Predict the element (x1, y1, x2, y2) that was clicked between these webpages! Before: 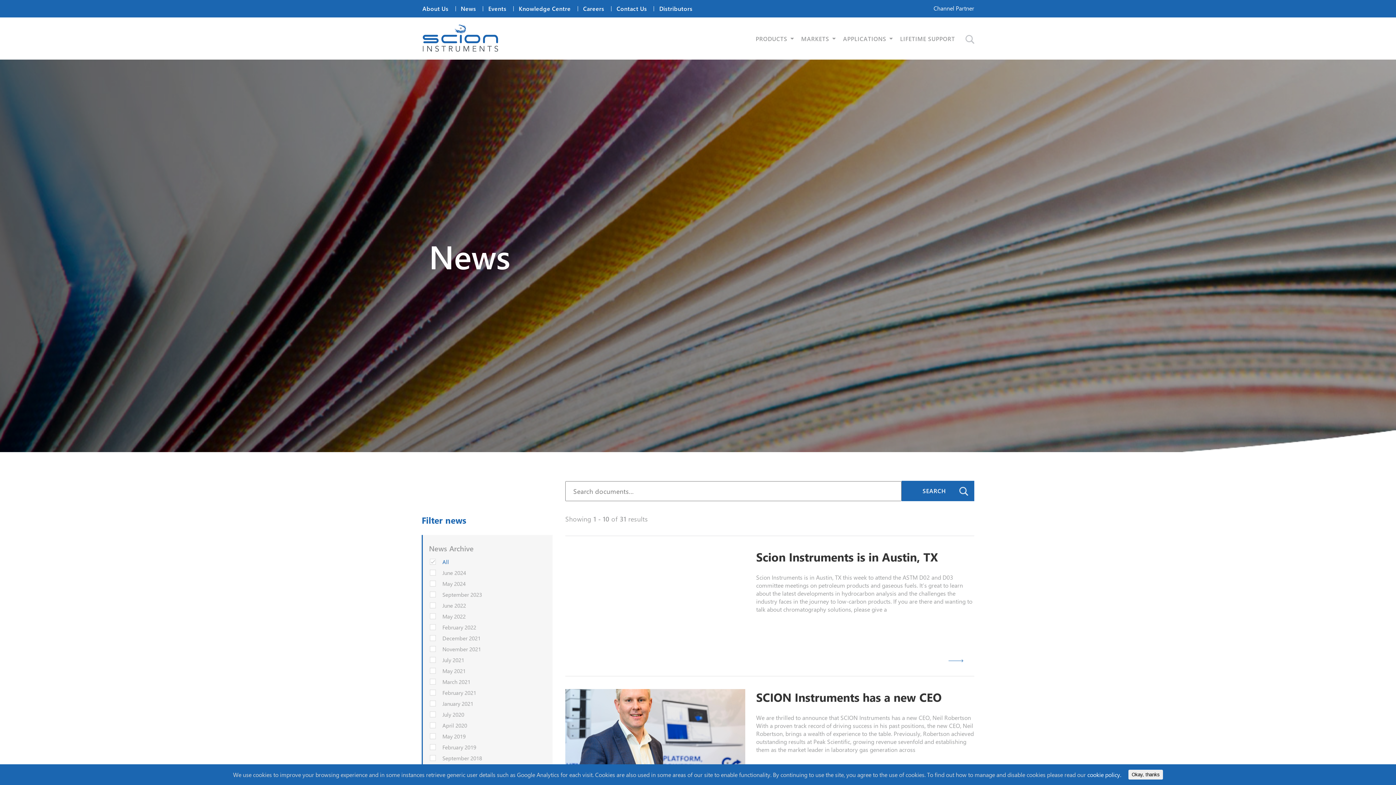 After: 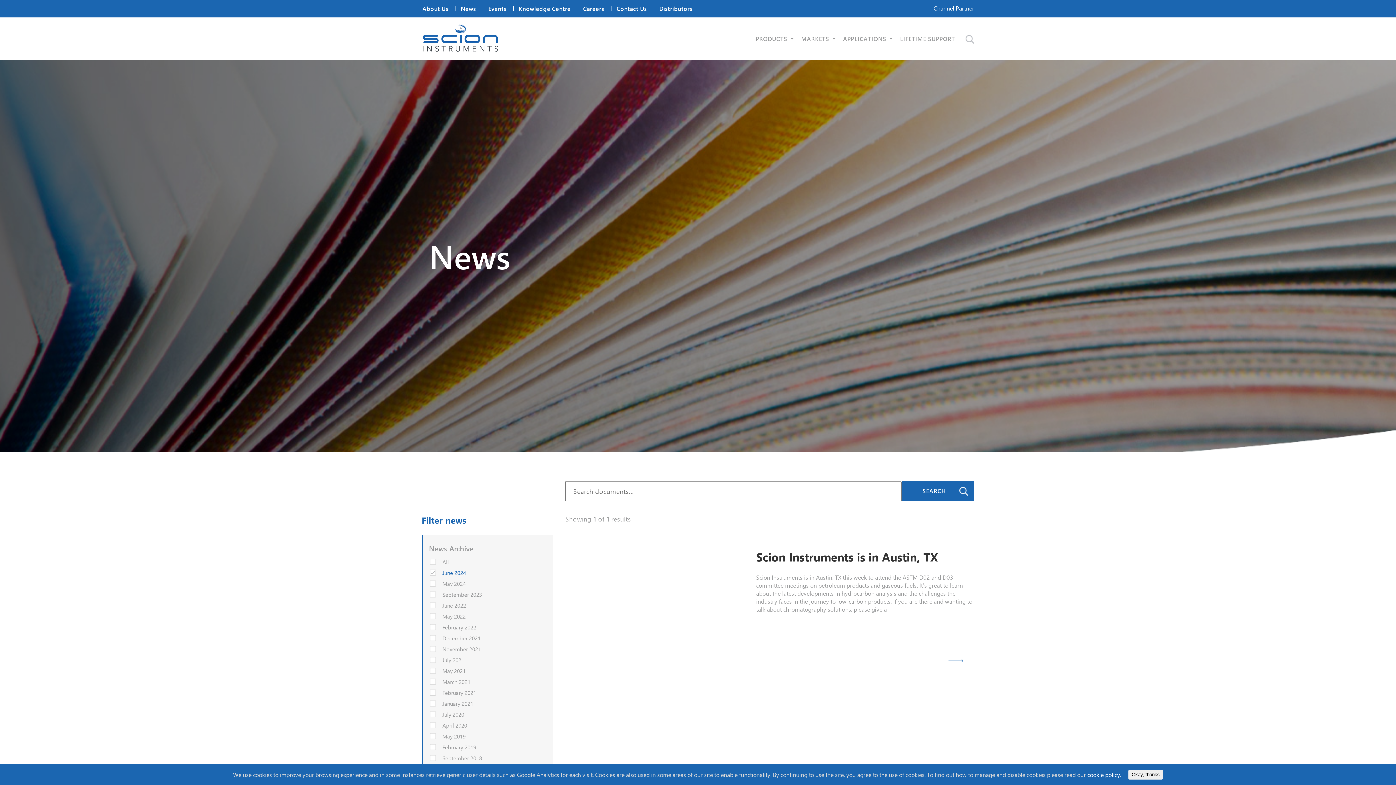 Action: bbox: (429, 568, 545, 577) label: June 2024